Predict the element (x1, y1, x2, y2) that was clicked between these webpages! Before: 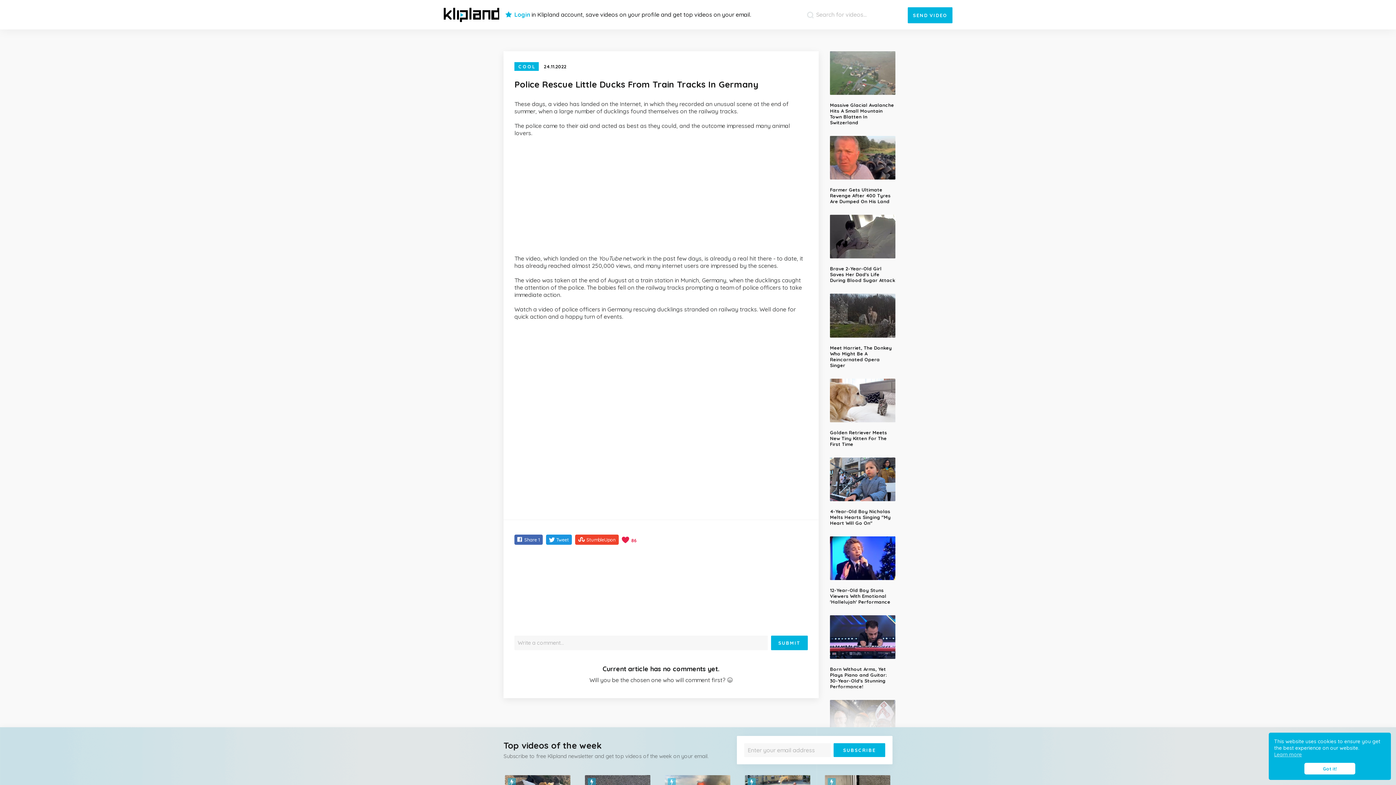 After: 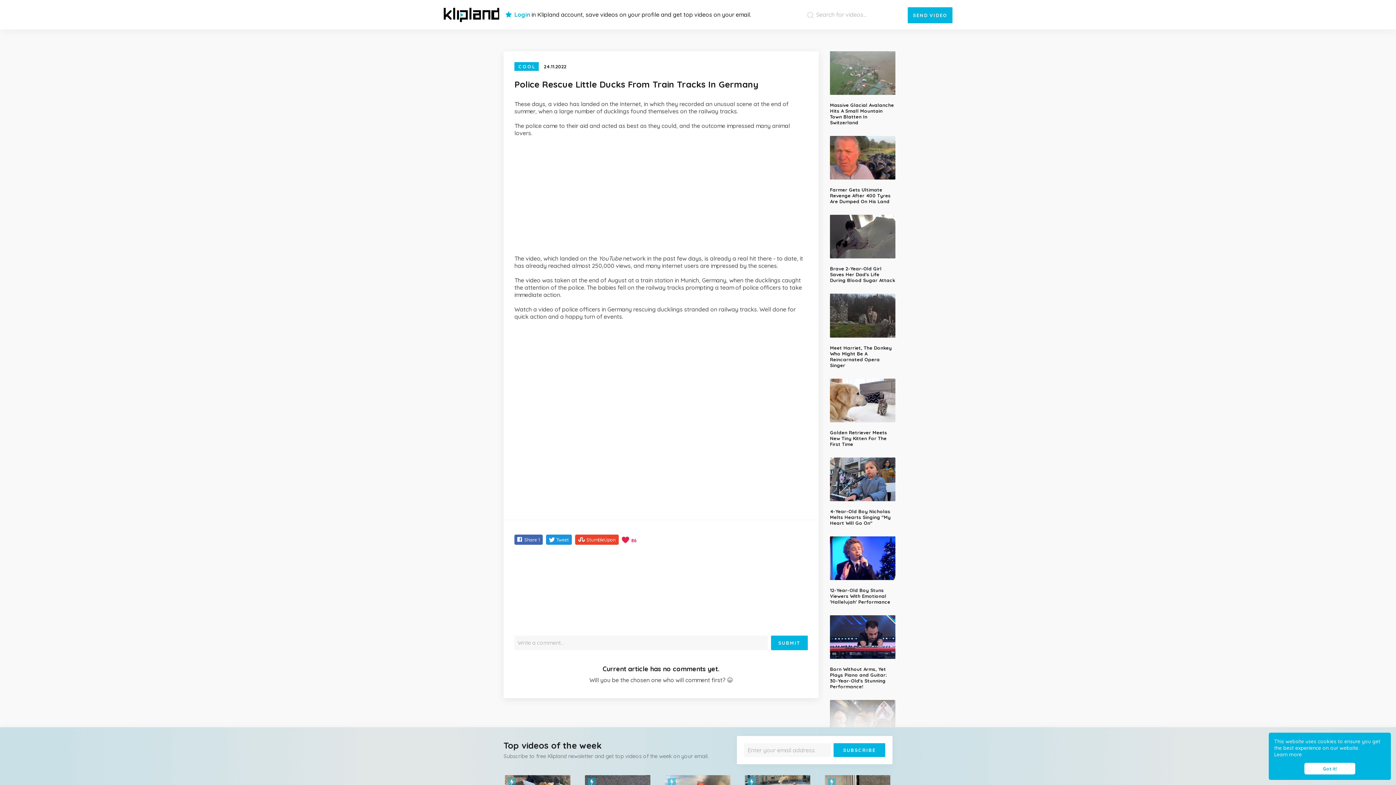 Action: label: learn more about cookies bbox: (1274, 751, 1302, 758)